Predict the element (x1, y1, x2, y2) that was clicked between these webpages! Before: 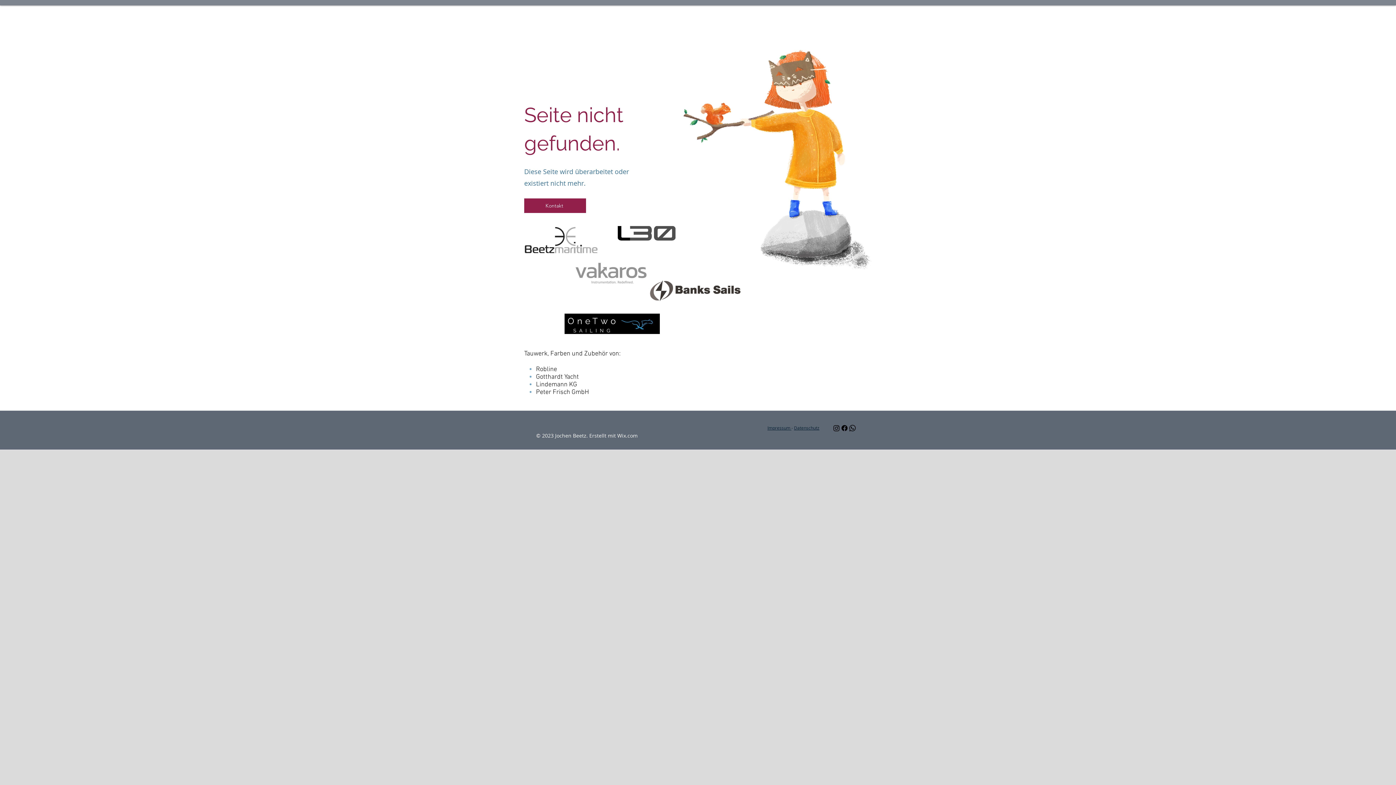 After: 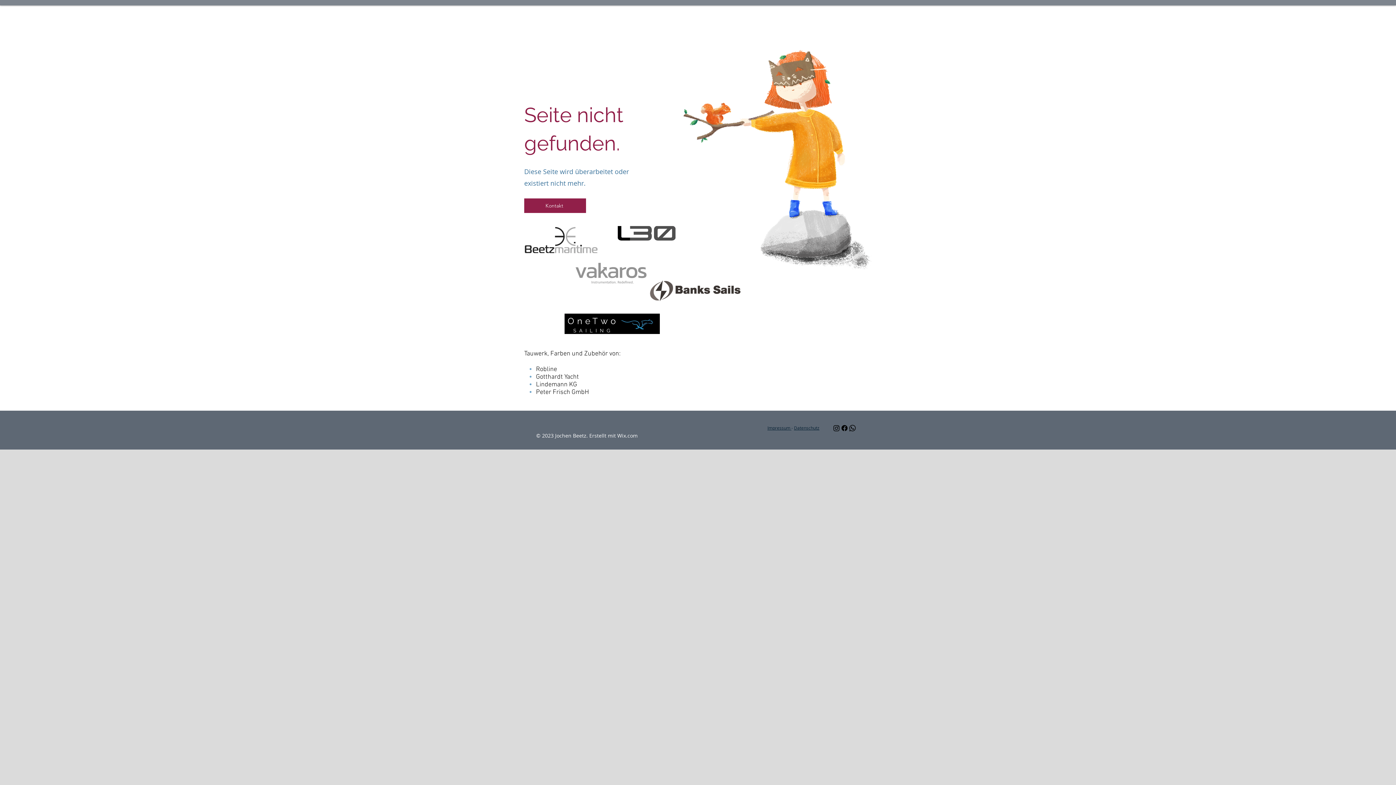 Action: bbox: (832, 424, 840, 432) label: Instagram